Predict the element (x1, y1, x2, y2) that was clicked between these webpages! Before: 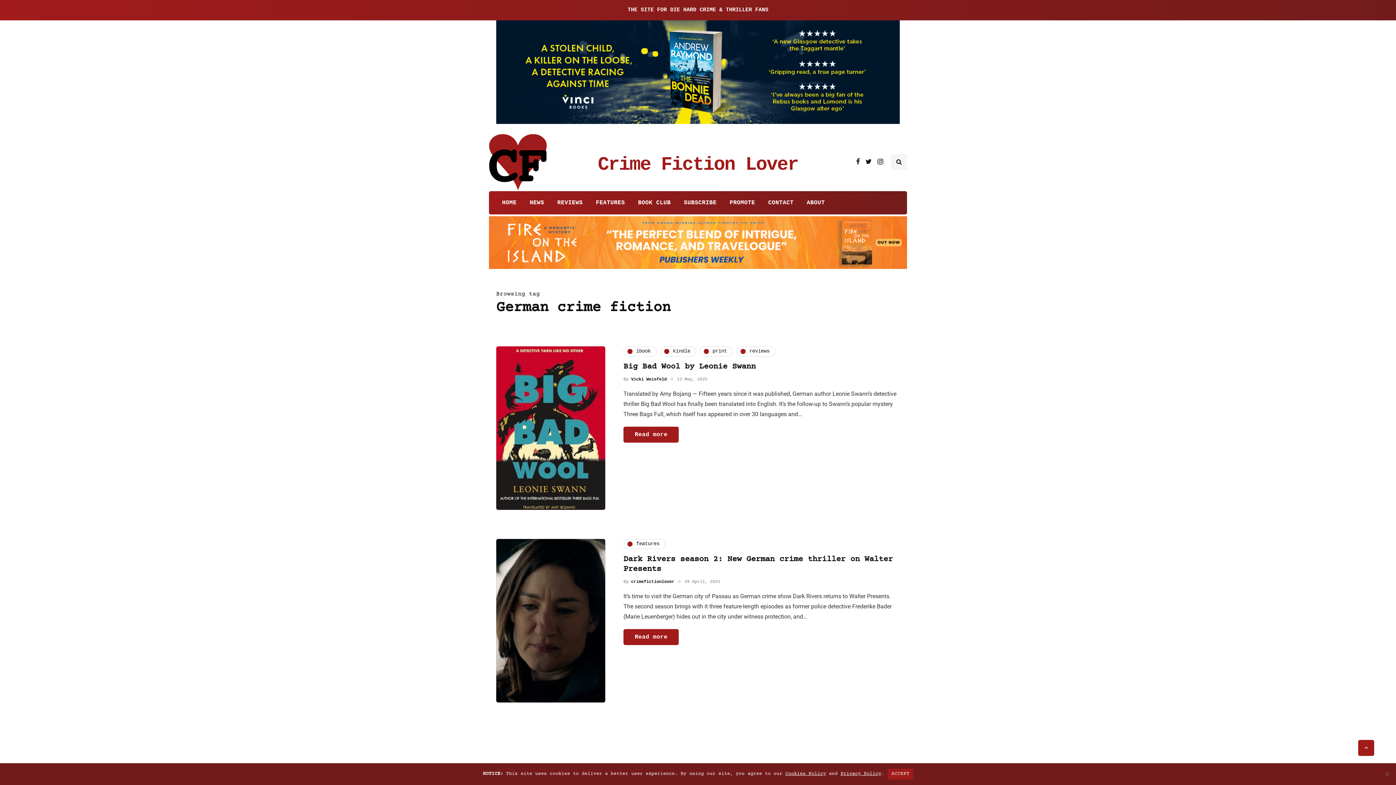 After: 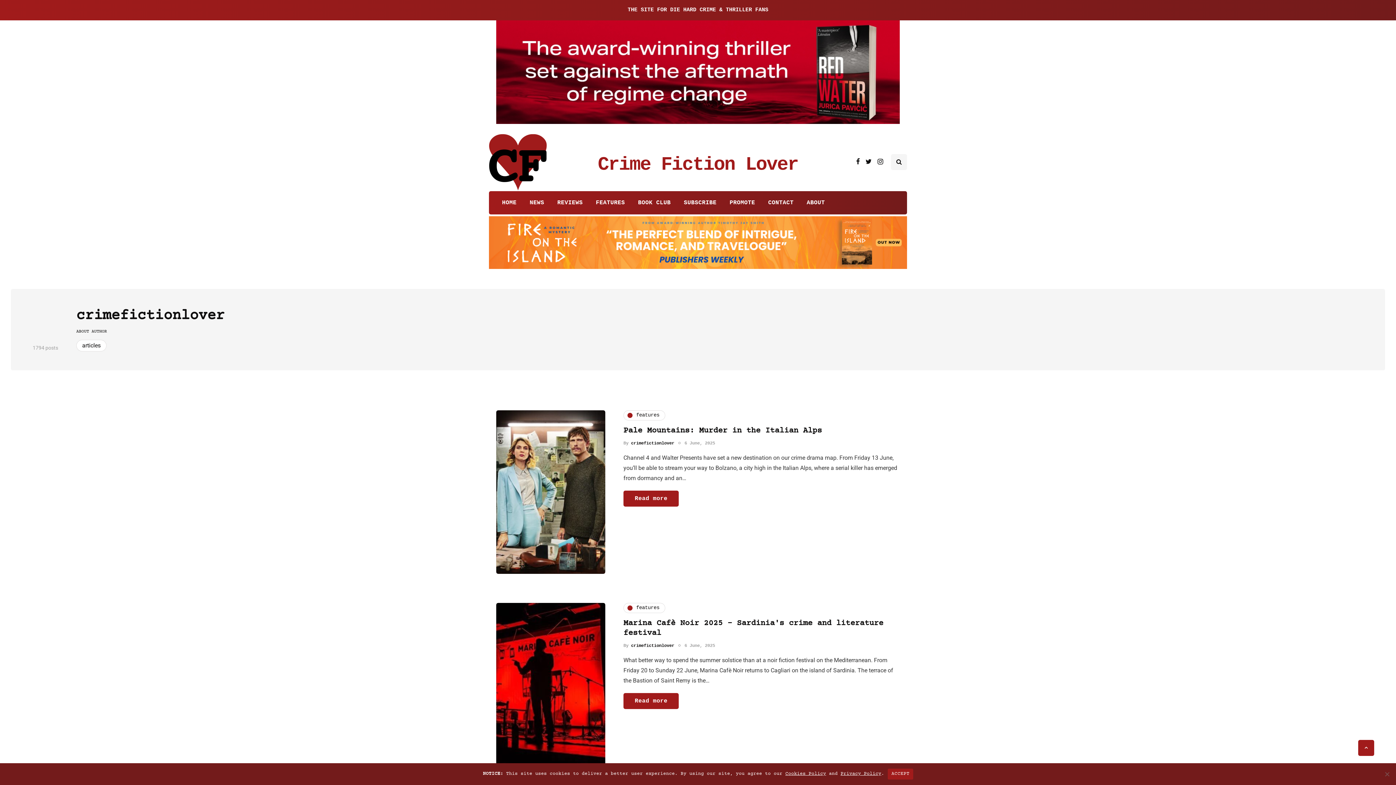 Action: label: crimefictionlover bbox: (631, 579, 674, 584)